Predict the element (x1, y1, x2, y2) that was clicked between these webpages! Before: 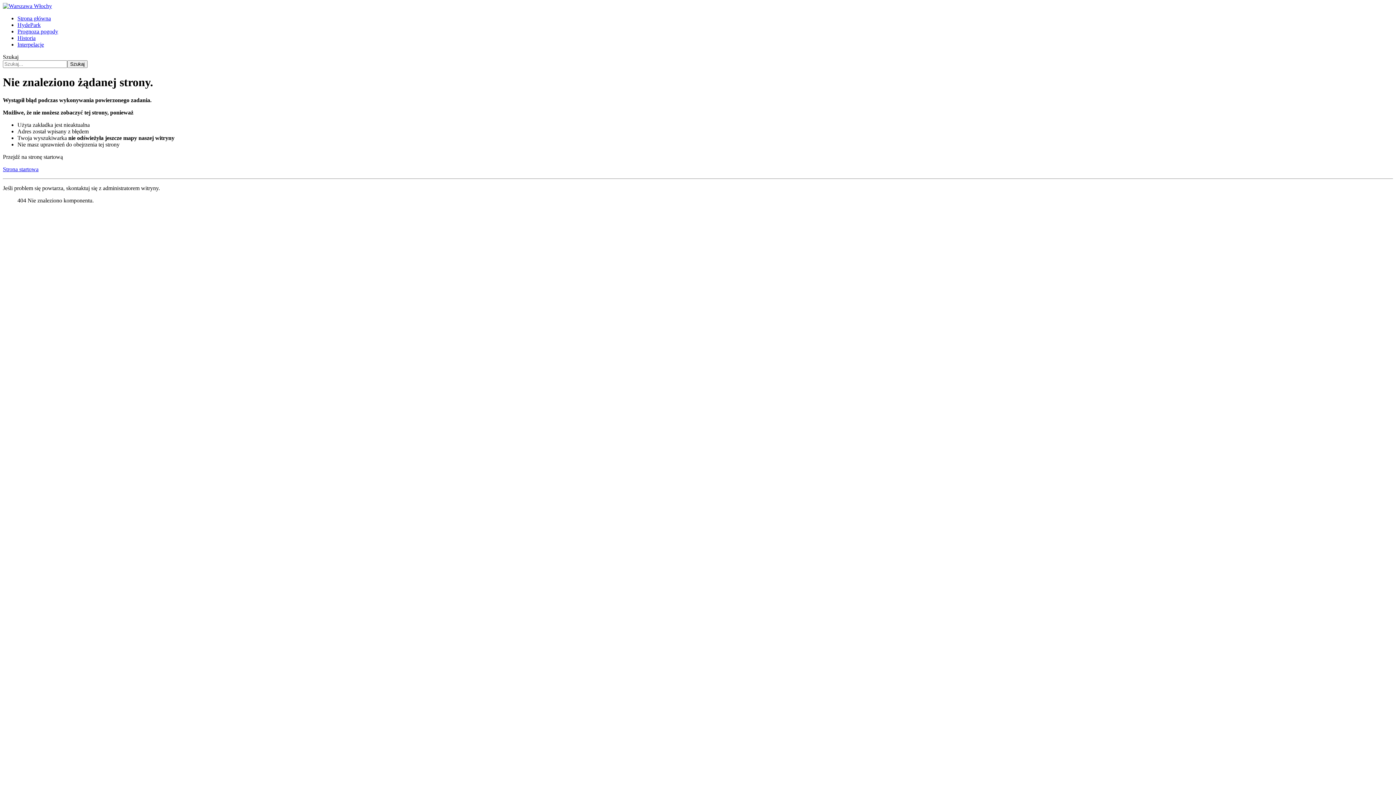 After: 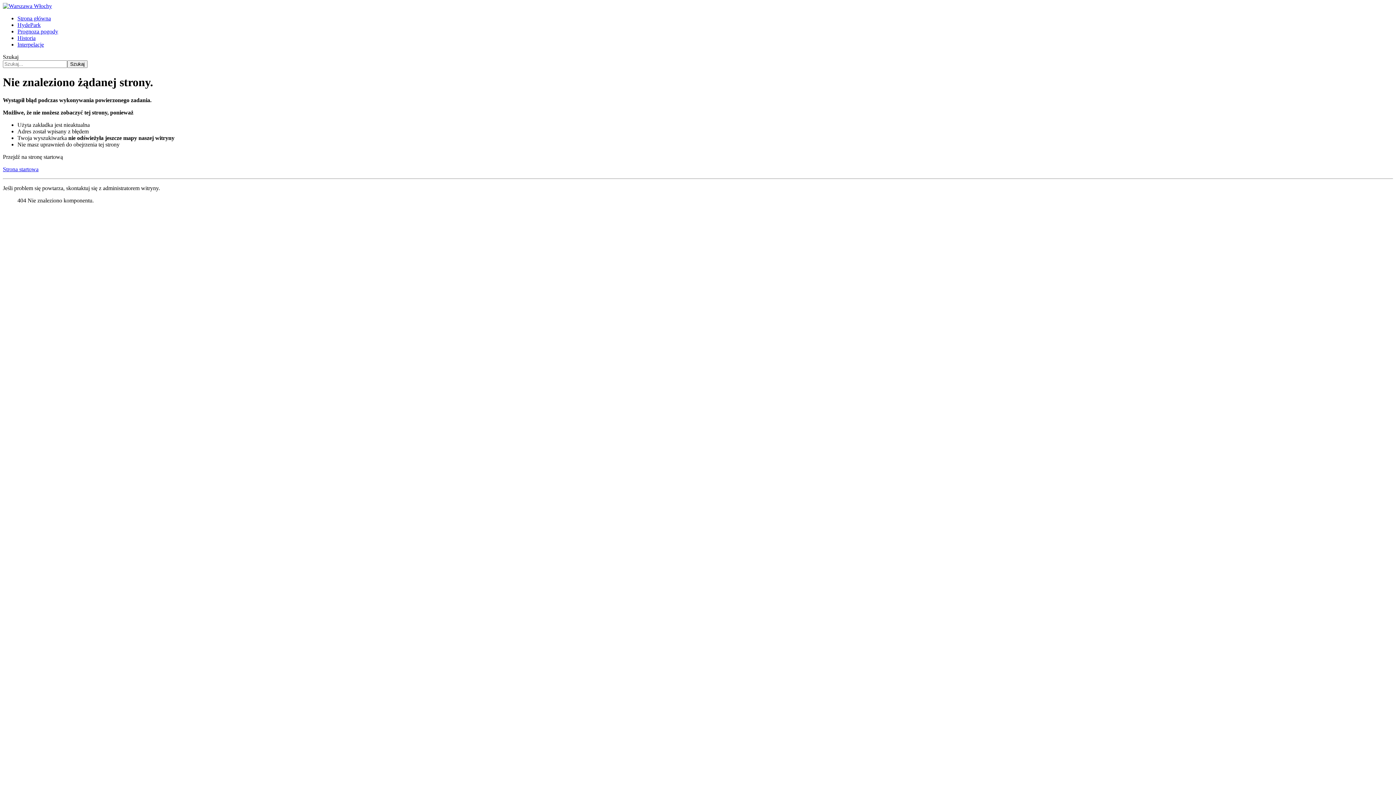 Action: label: HydePark bbox: (17, 21, 40, 28)